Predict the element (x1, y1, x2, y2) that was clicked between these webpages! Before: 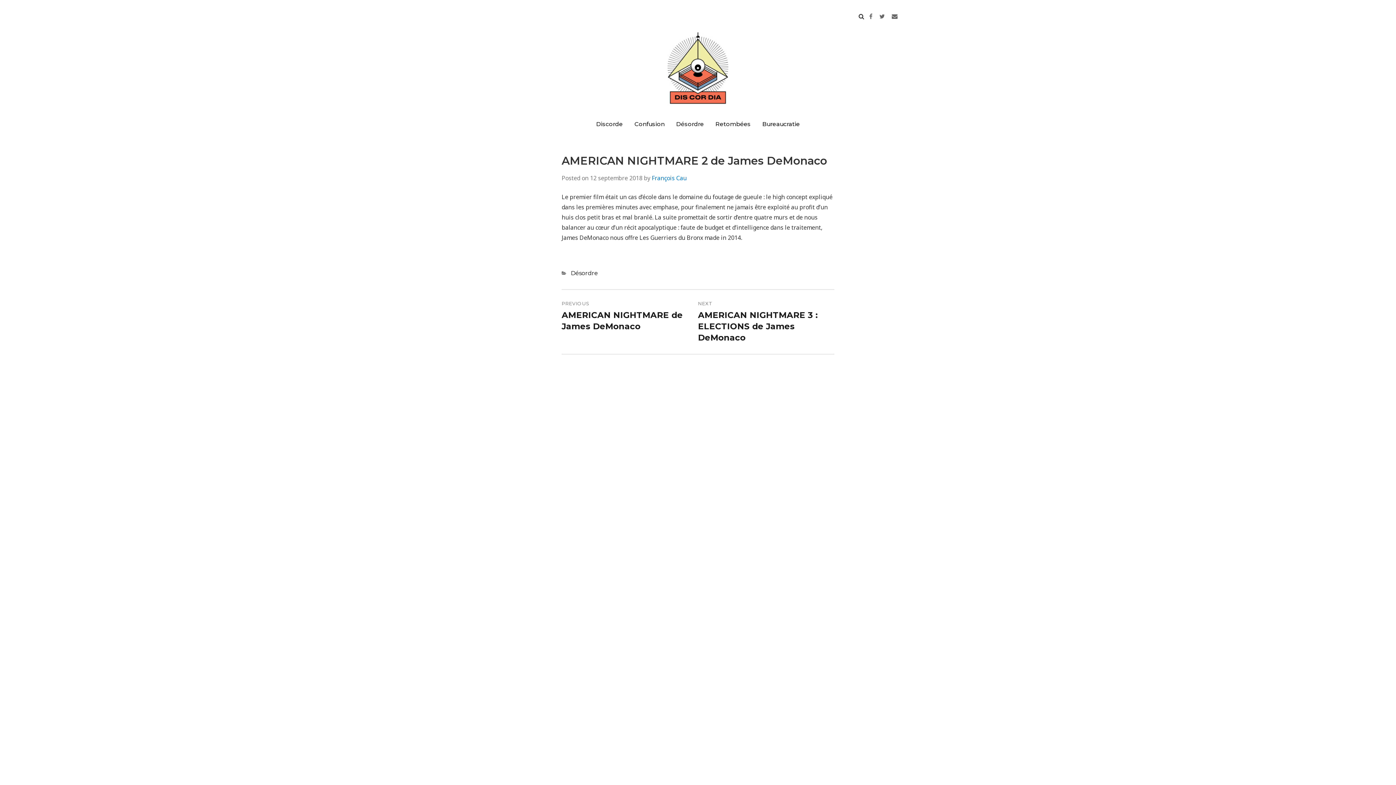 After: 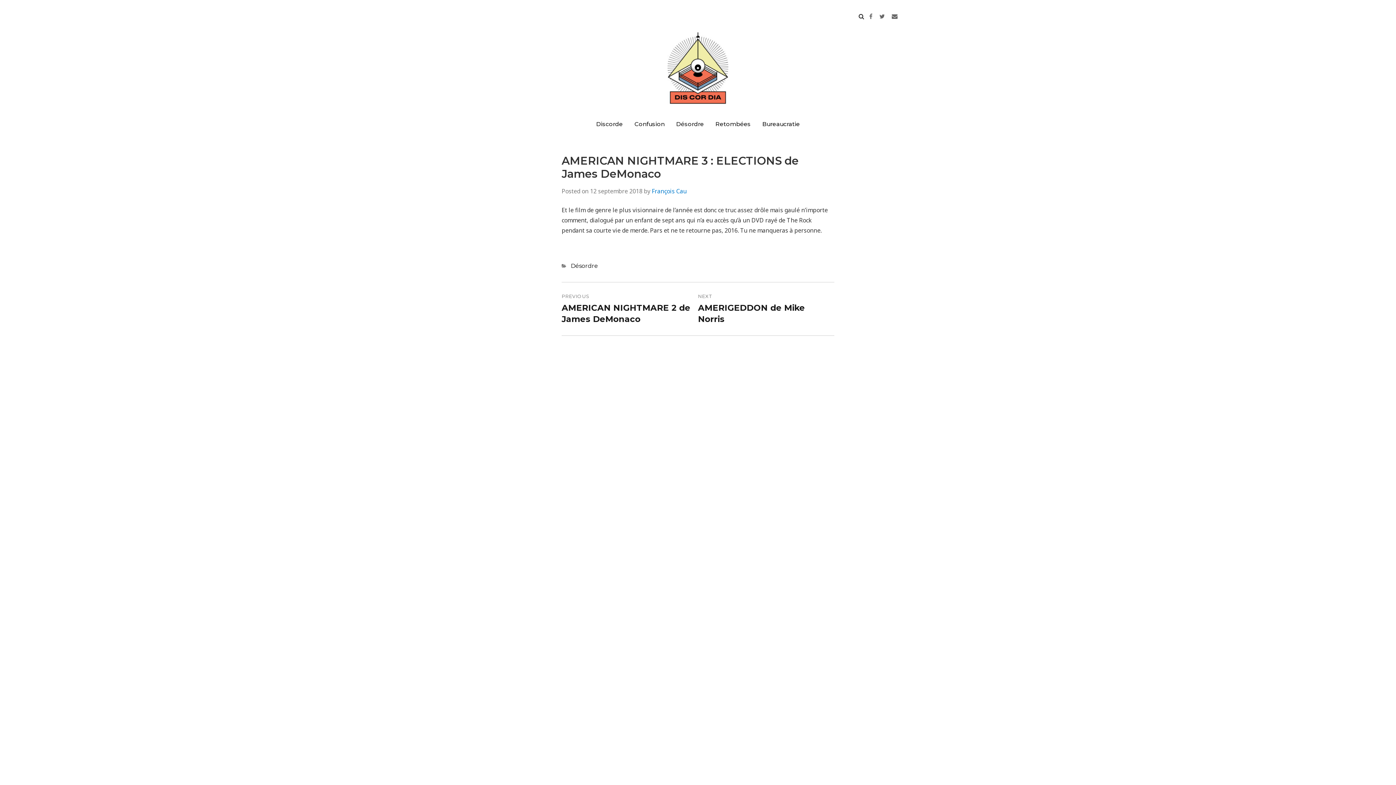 Action: label: NEXT
Next post:
AMERICAN NIGHTMARE 3 : ELECTIONS de James DeMonaco bbox: (698, 289, 830, 354)